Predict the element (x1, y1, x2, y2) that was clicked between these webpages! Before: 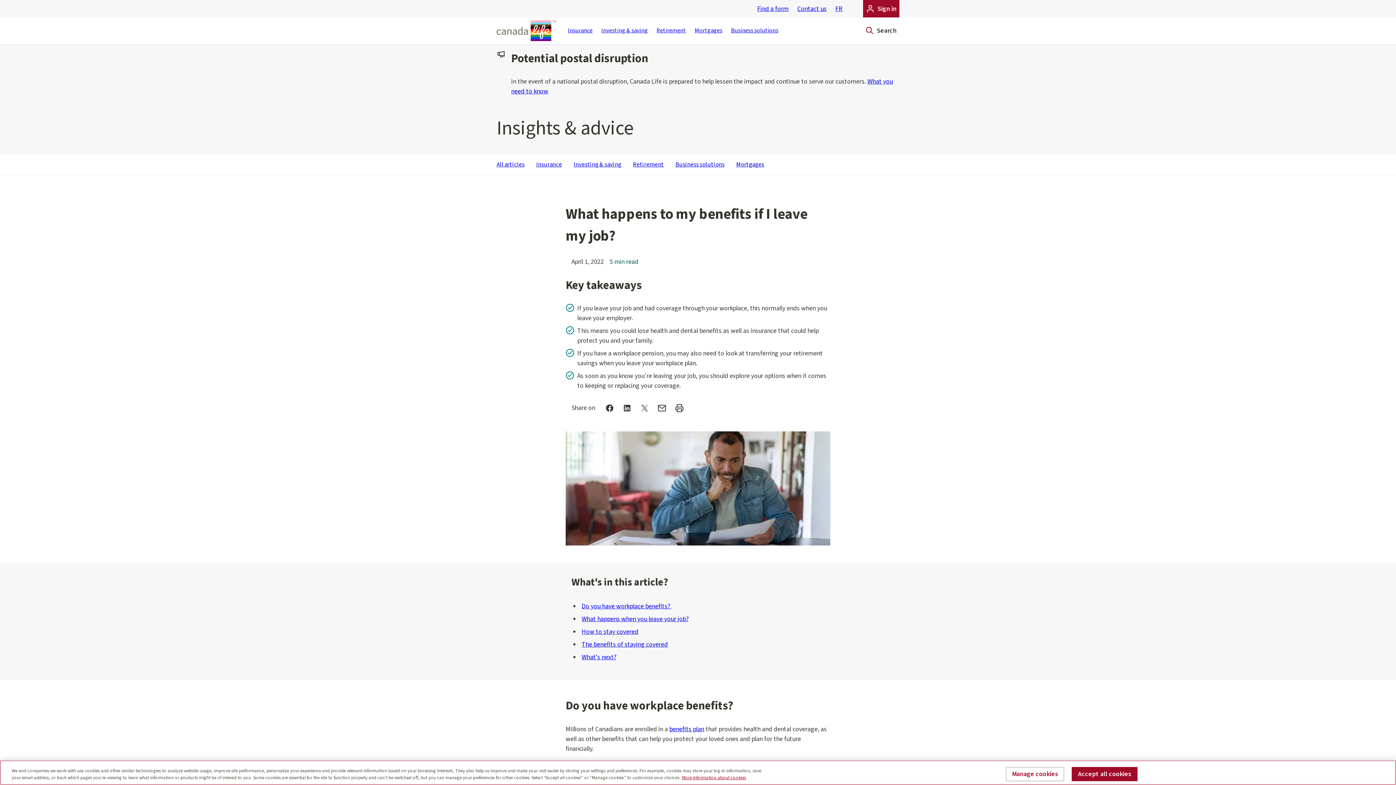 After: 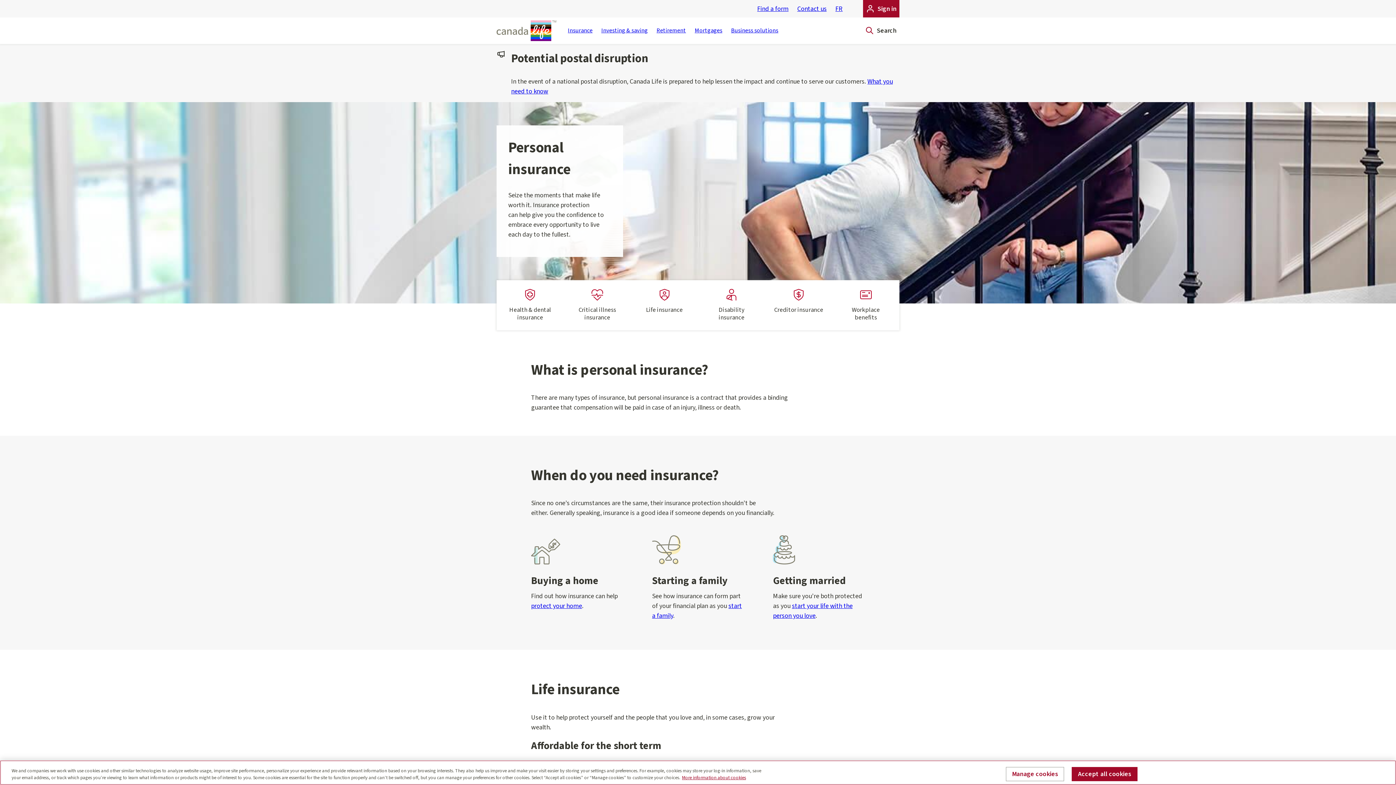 Action: label: Insurance bbox: (568, 17, 592, 43)